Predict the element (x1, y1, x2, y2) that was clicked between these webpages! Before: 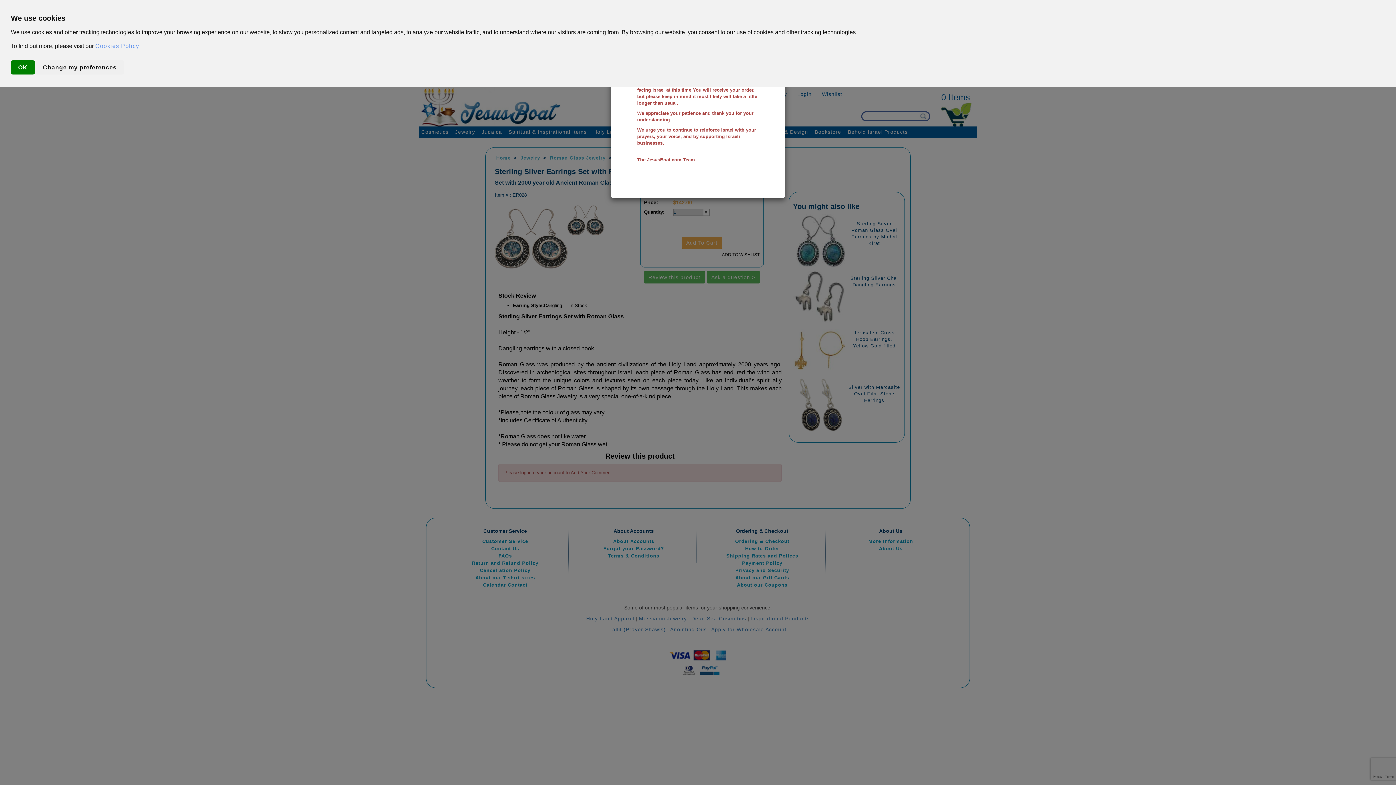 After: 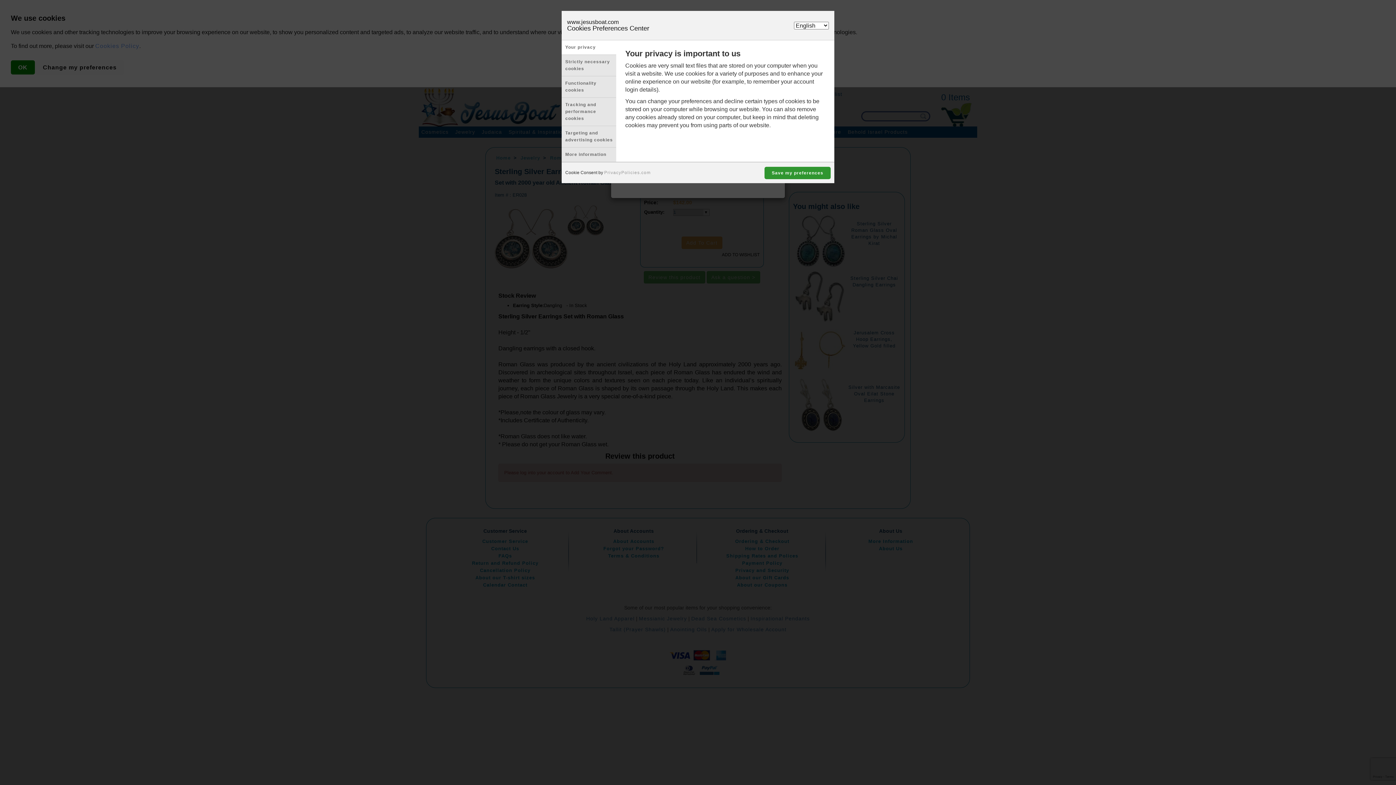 Action: bbox: (35, 60, 124, 74) label: Change my preferences